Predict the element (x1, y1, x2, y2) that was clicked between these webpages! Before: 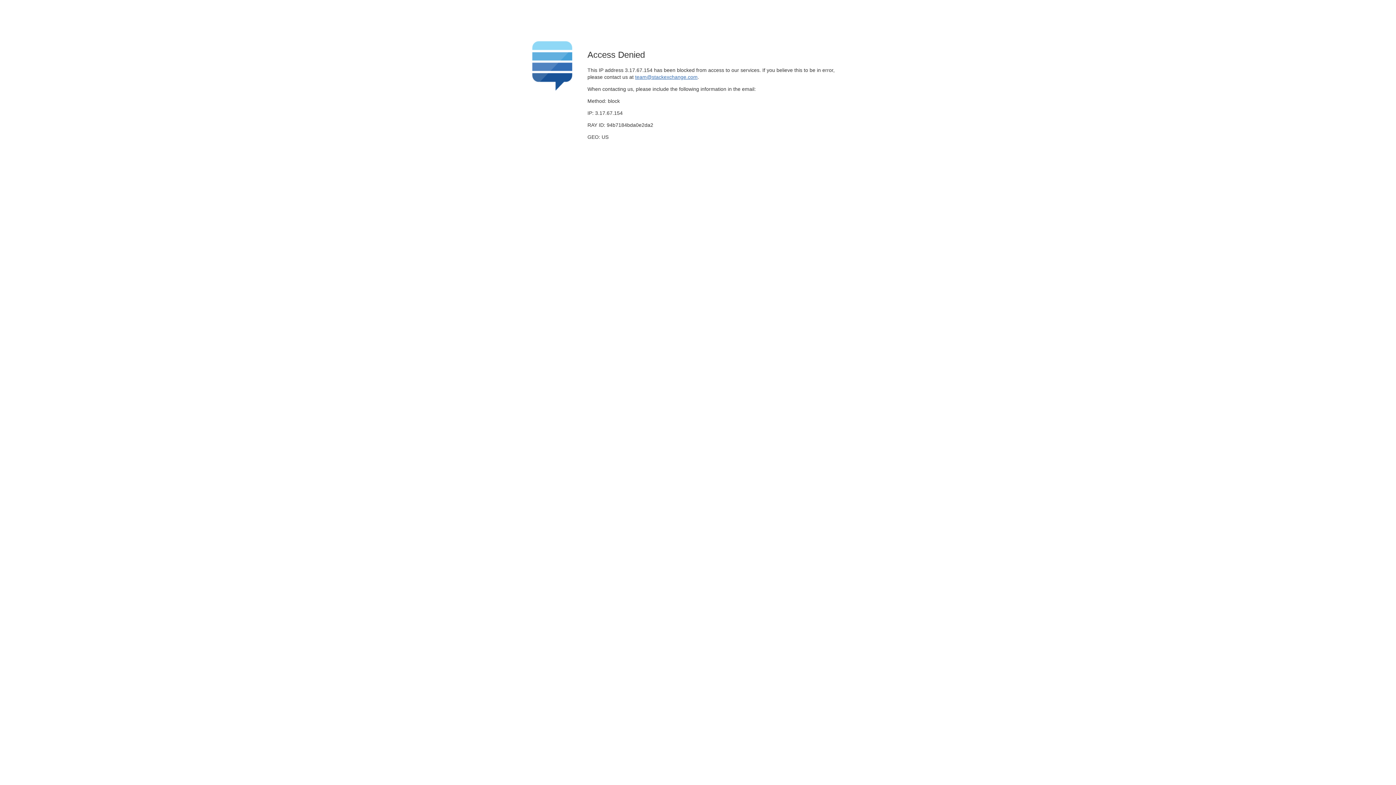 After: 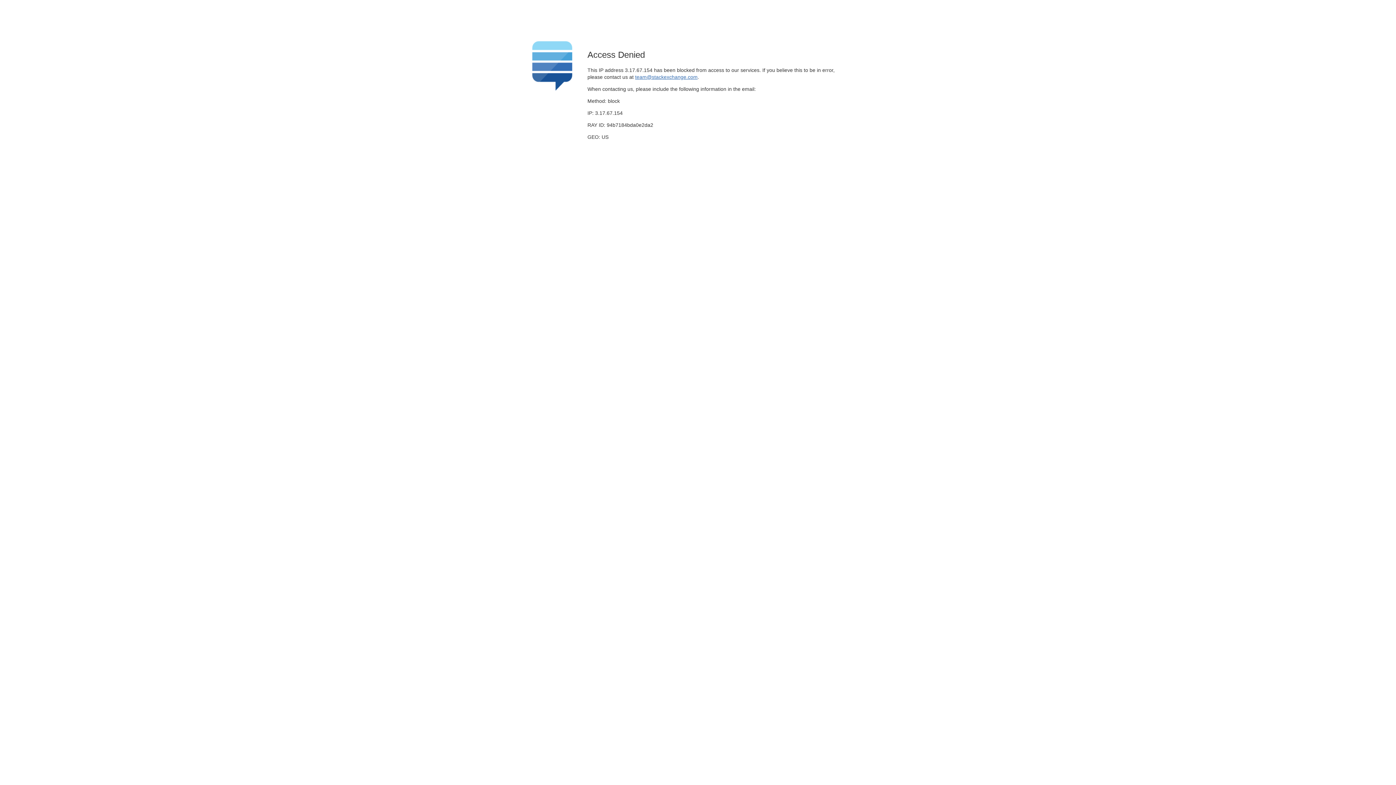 Action: label: team@stackexchange.com bbox: (635, 74, 697, 79)